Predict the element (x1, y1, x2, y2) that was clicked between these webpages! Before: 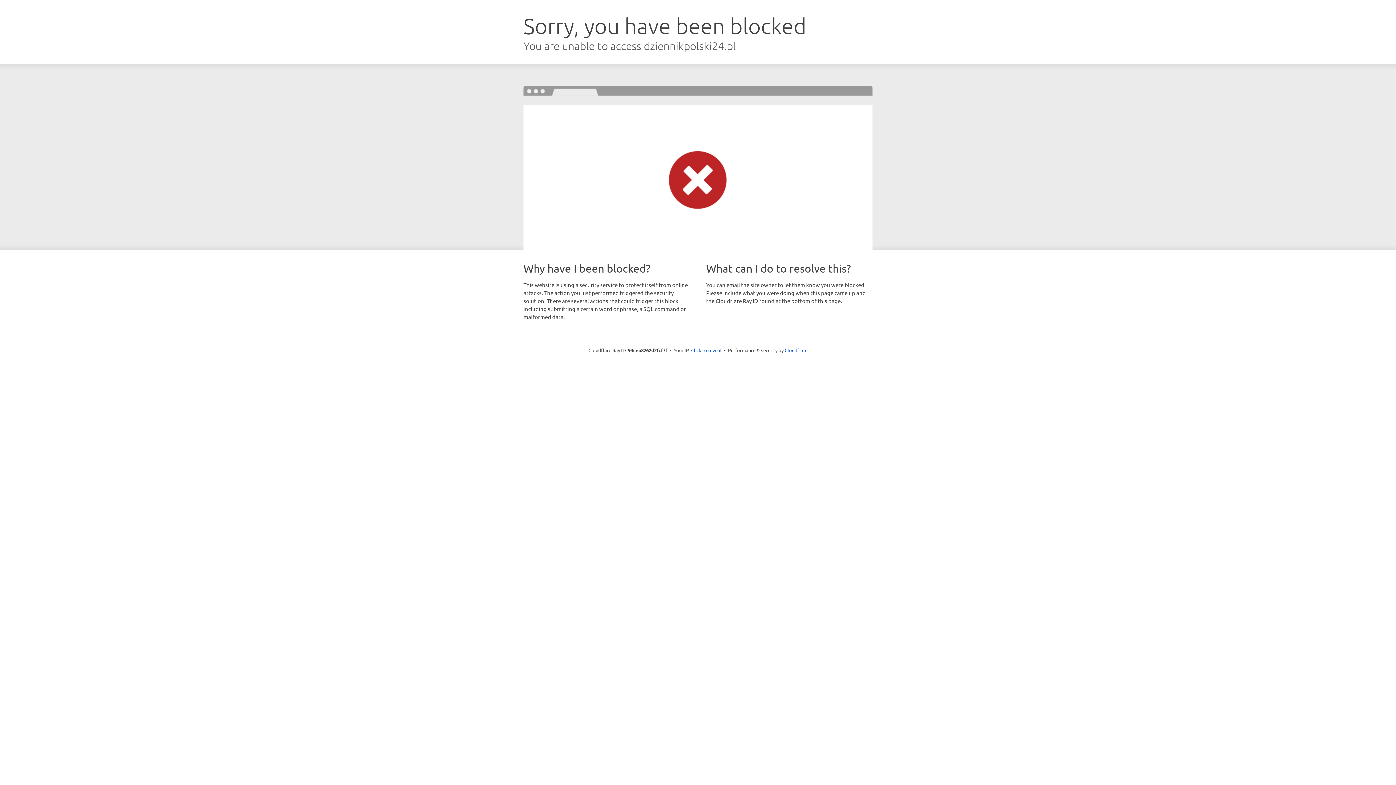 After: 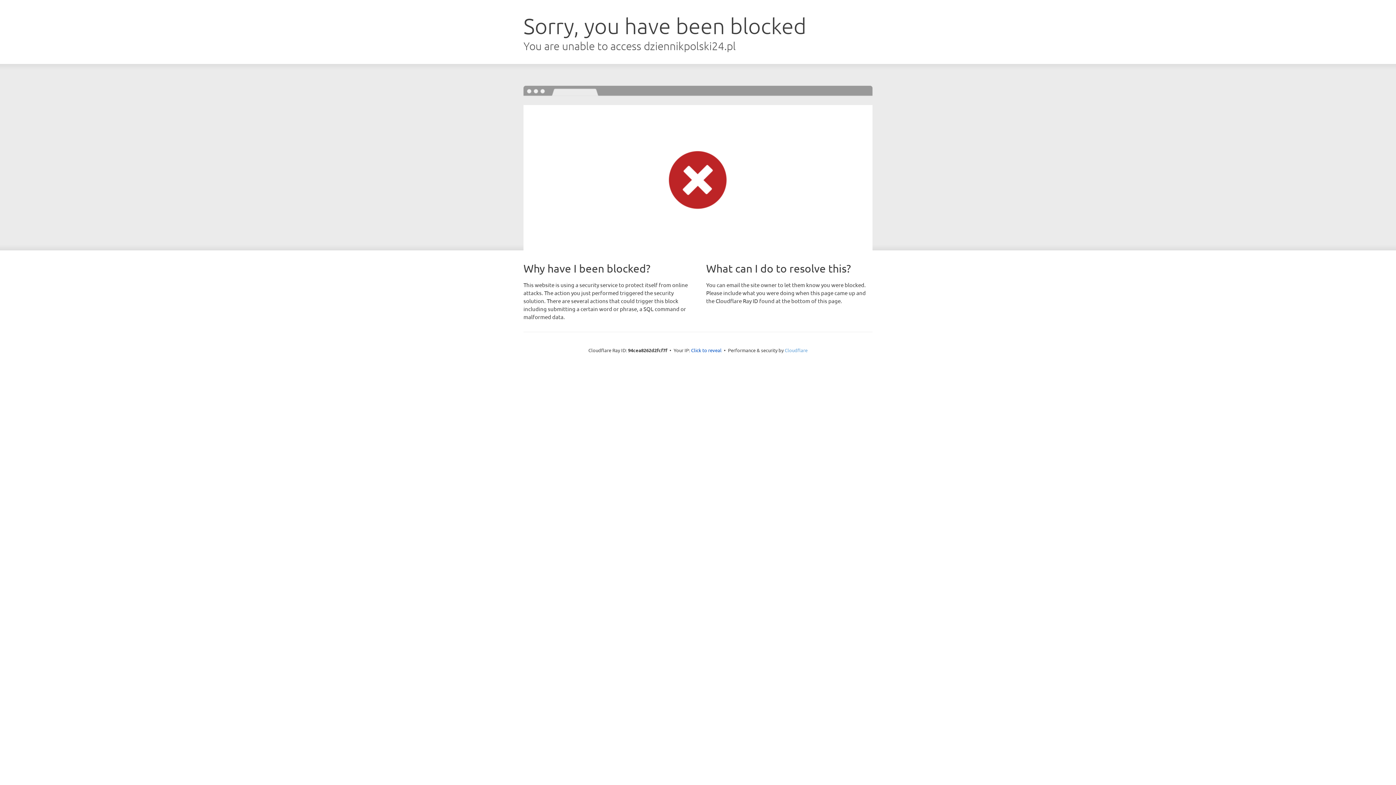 Action: bbox: (784, 347, 807, 353) label: Cloudflare